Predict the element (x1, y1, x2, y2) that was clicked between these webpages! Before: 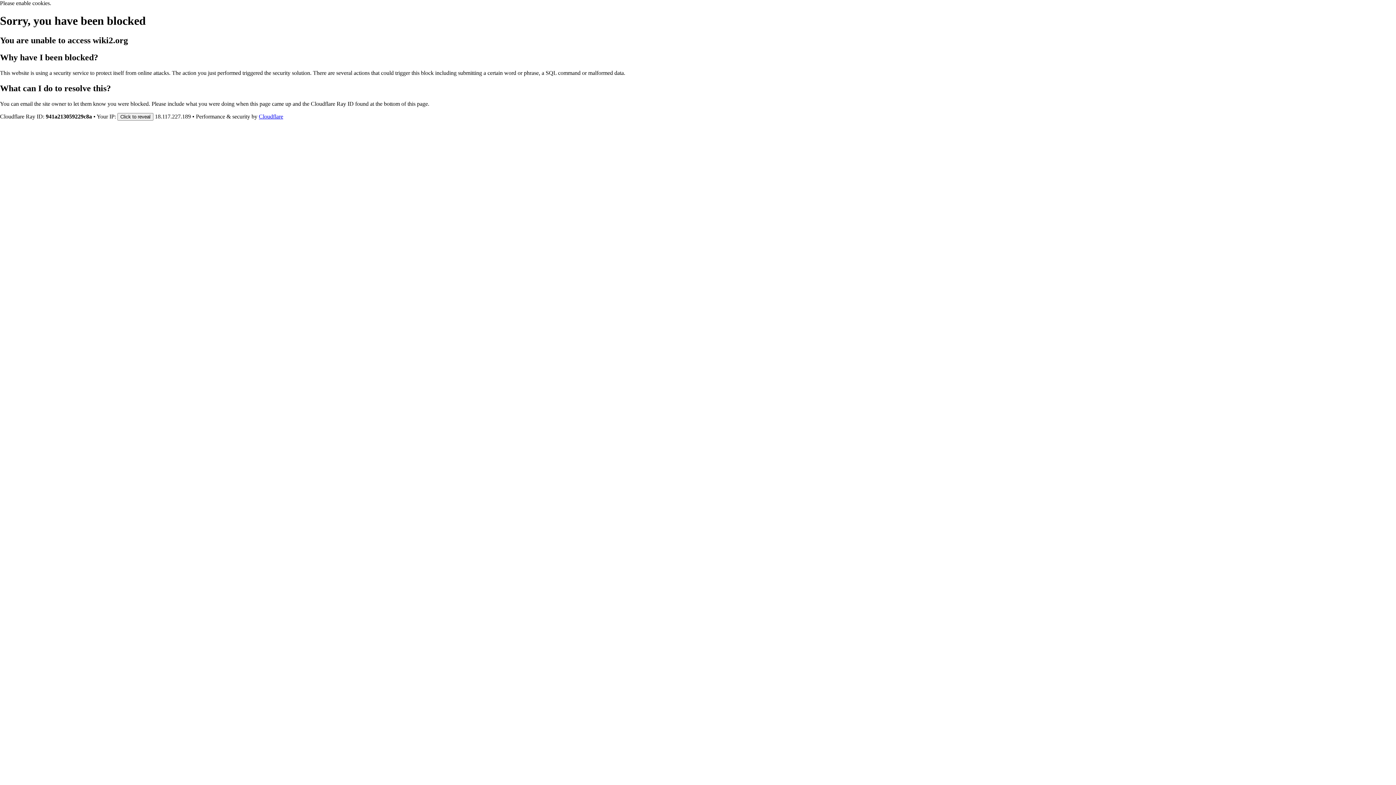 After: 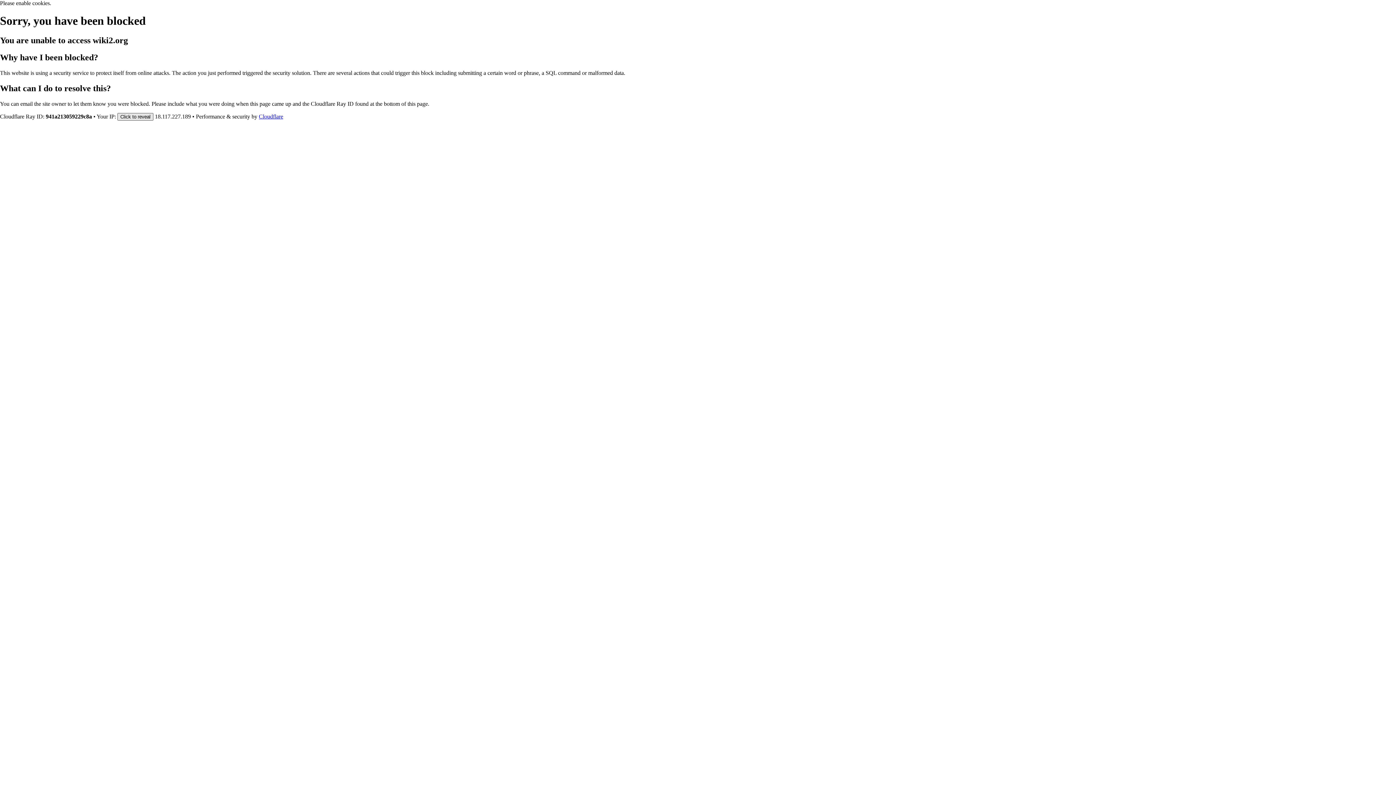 Action: label: Click to reveal bbox: (117, 112, 153, 120)